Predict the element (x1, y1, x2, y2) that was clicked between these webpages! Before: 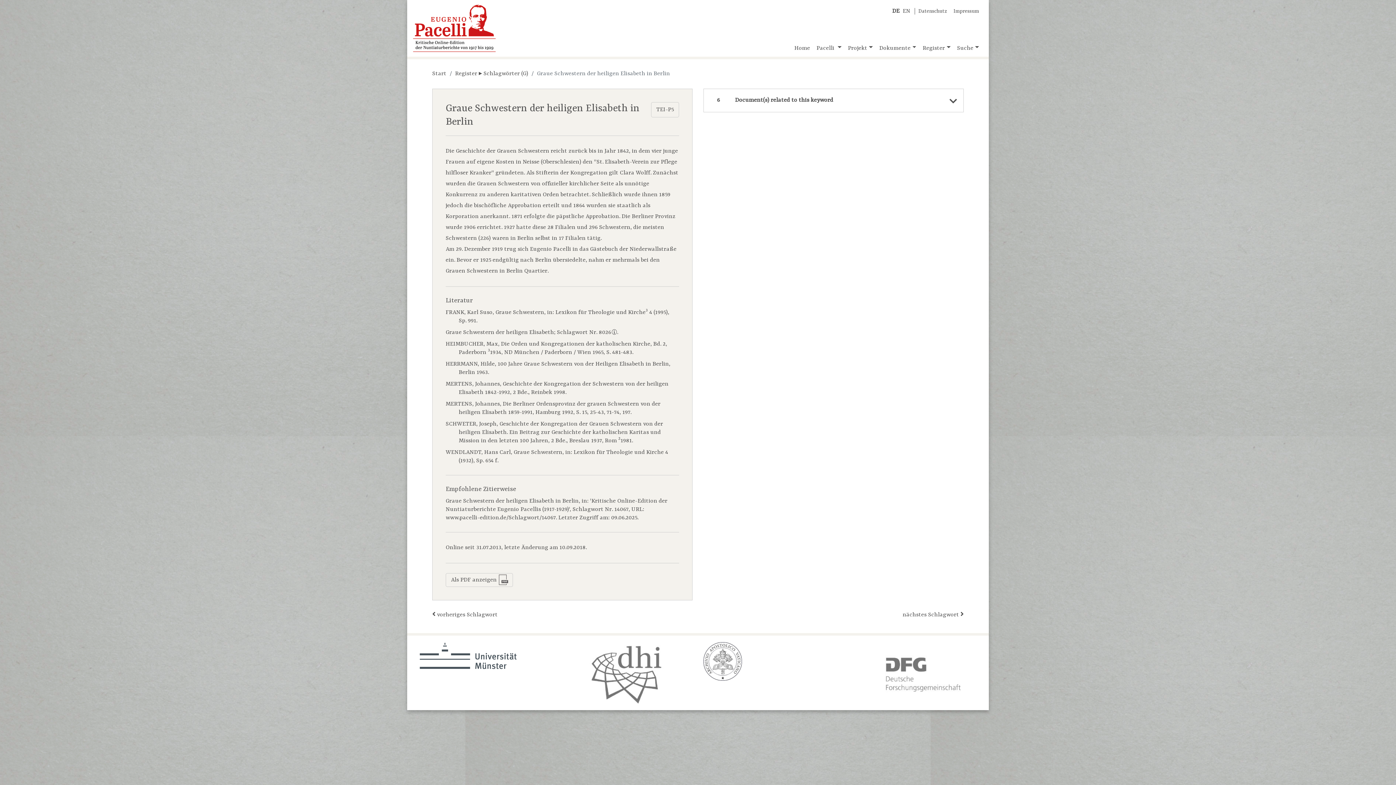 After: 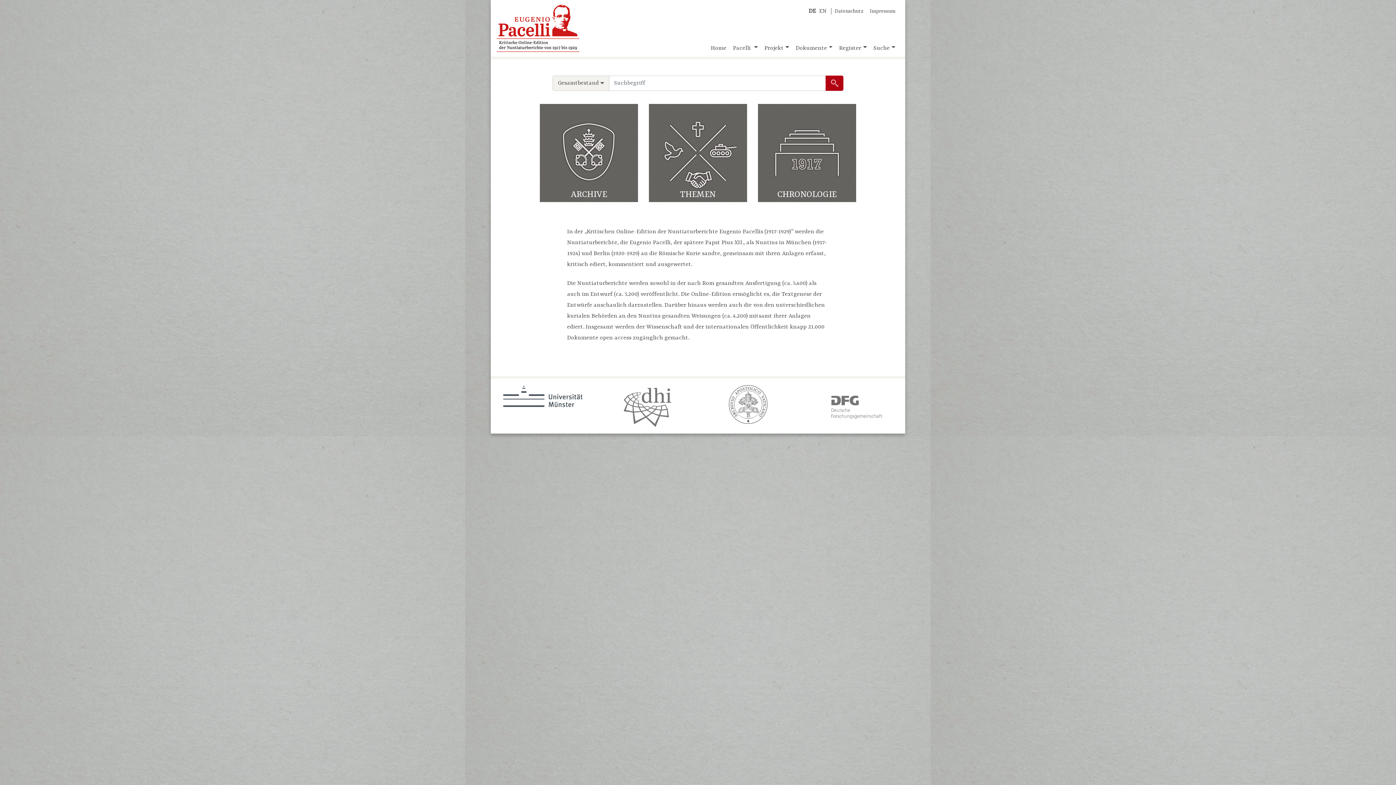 Action: bbox: (791, 40, 813, 56) label: Home